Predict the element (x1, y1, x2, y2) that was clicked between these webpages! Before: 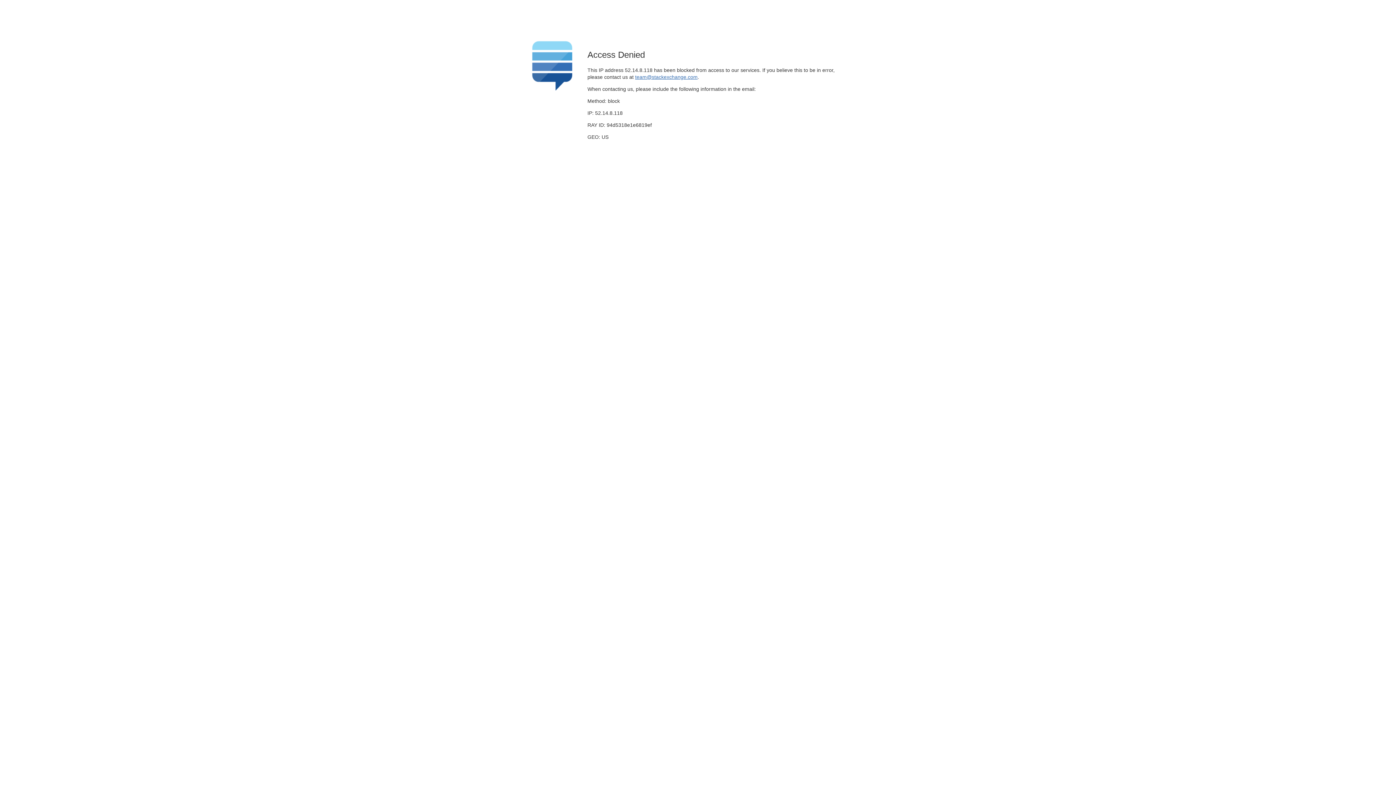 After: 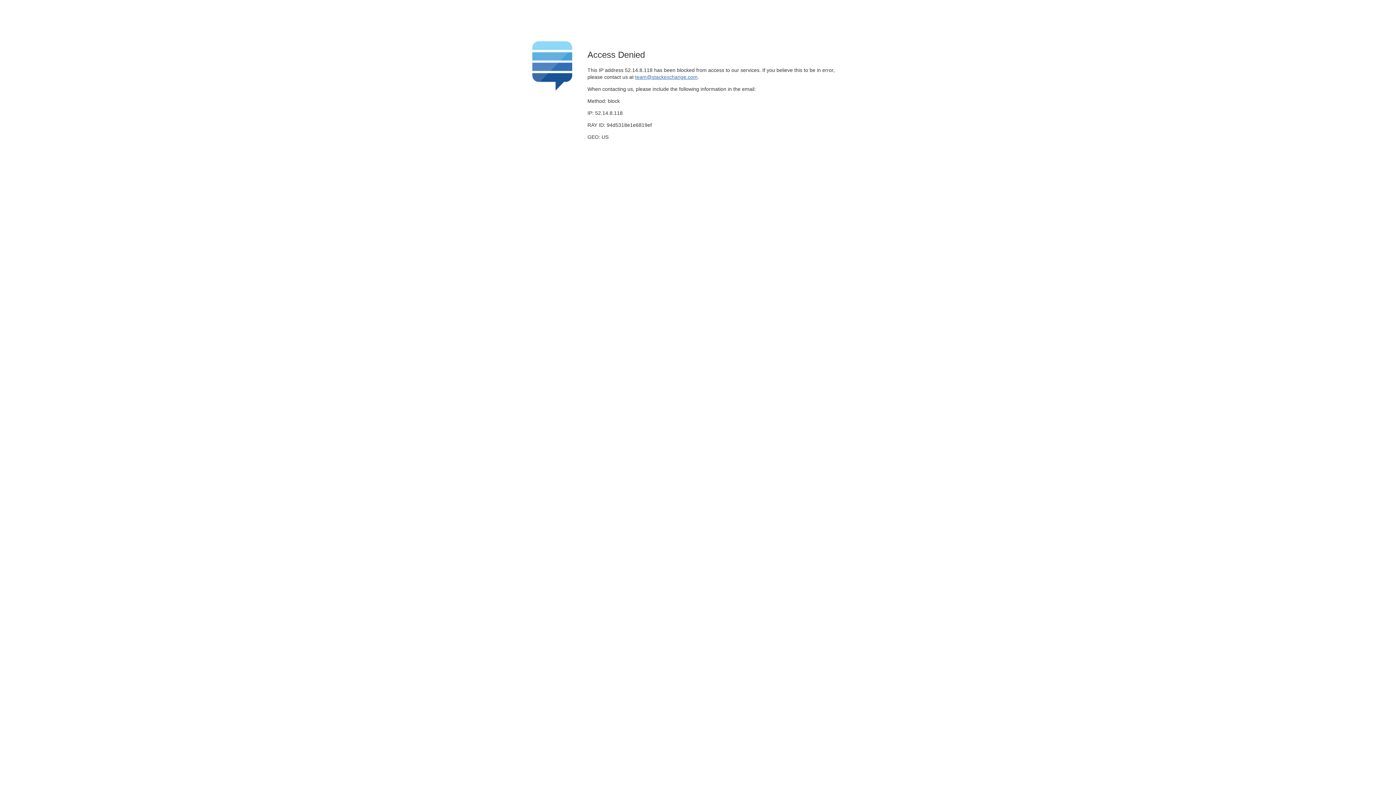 Action: label: team@stackexchange.com bbox: (635, 74, 697, 79)